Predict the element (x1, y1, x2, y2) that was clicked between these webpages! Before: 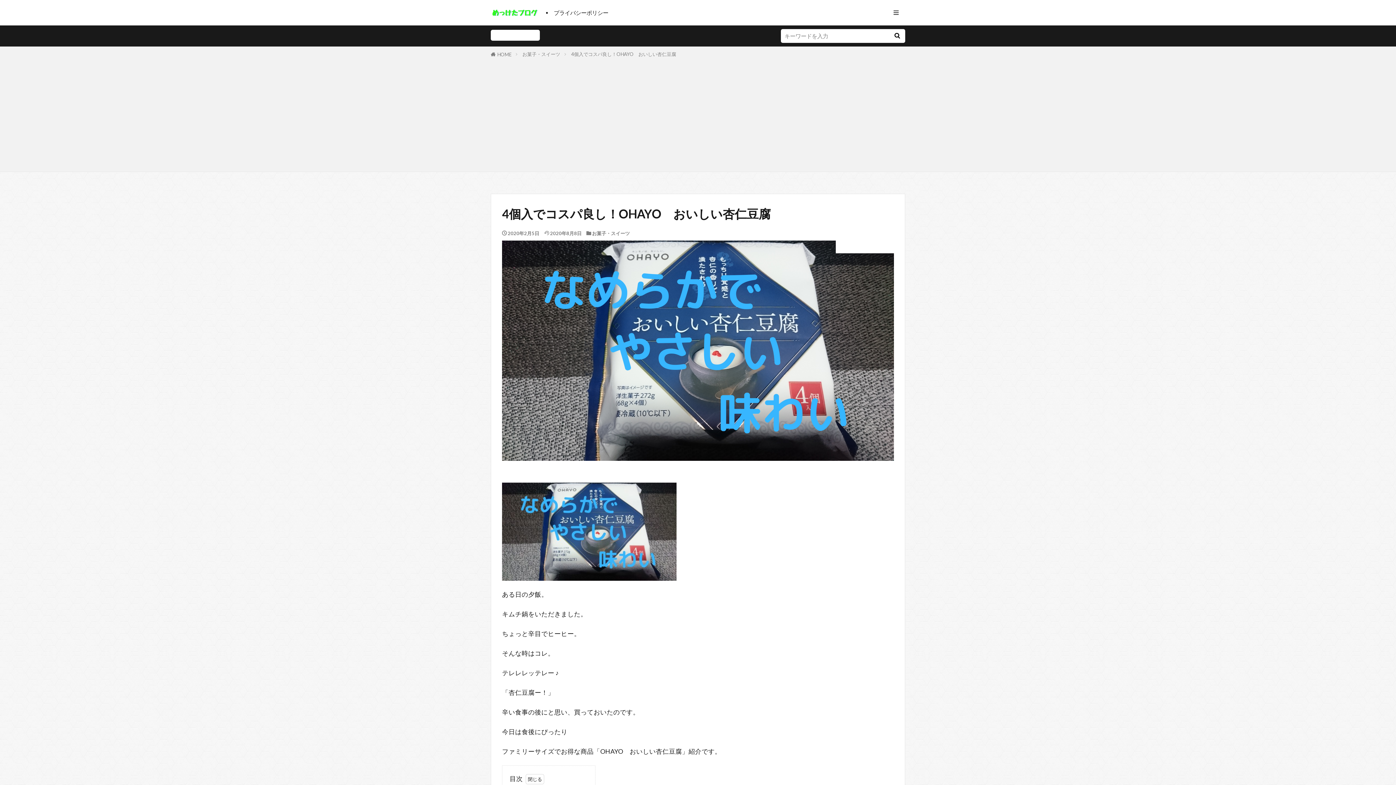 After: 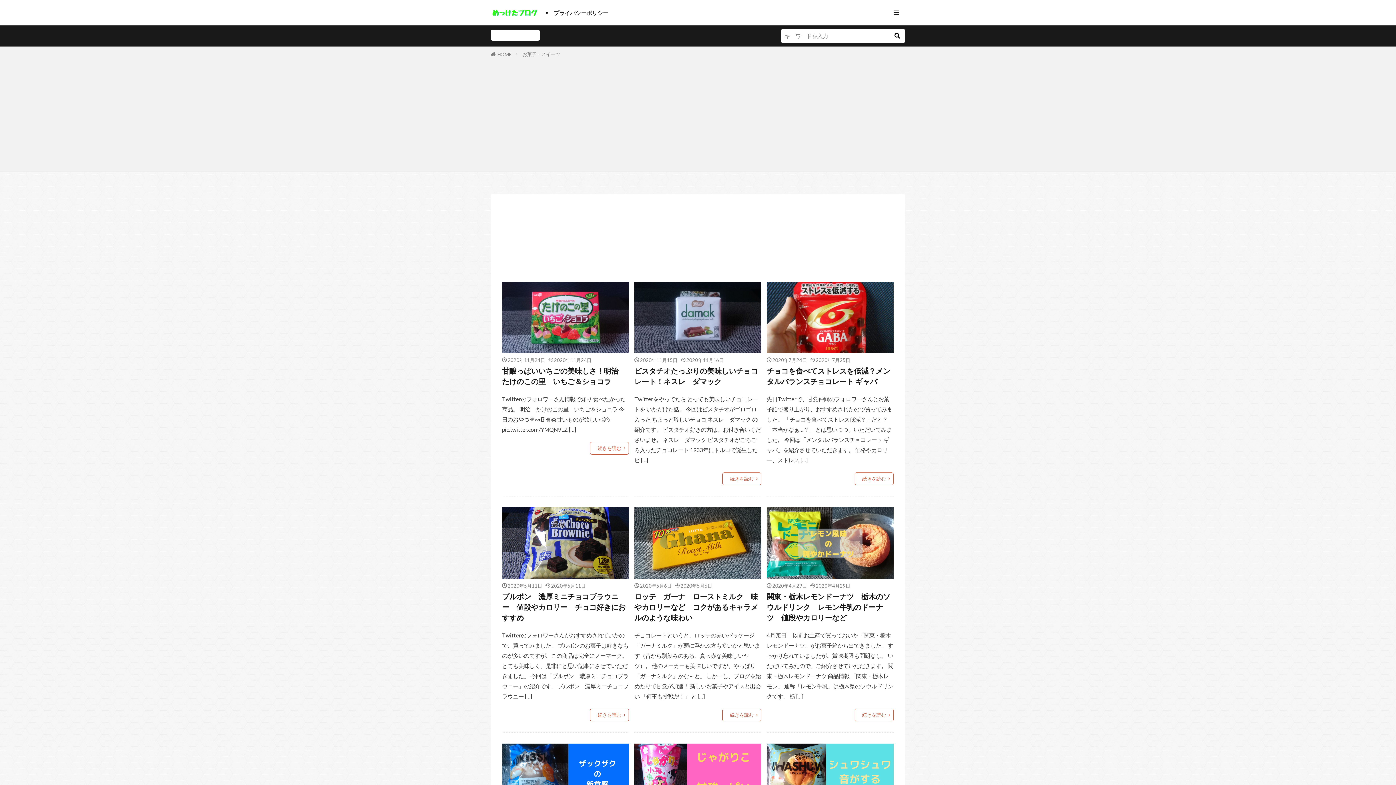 Action: bbox: (836, 240, 894, 253) label: お菓子・スイーツ